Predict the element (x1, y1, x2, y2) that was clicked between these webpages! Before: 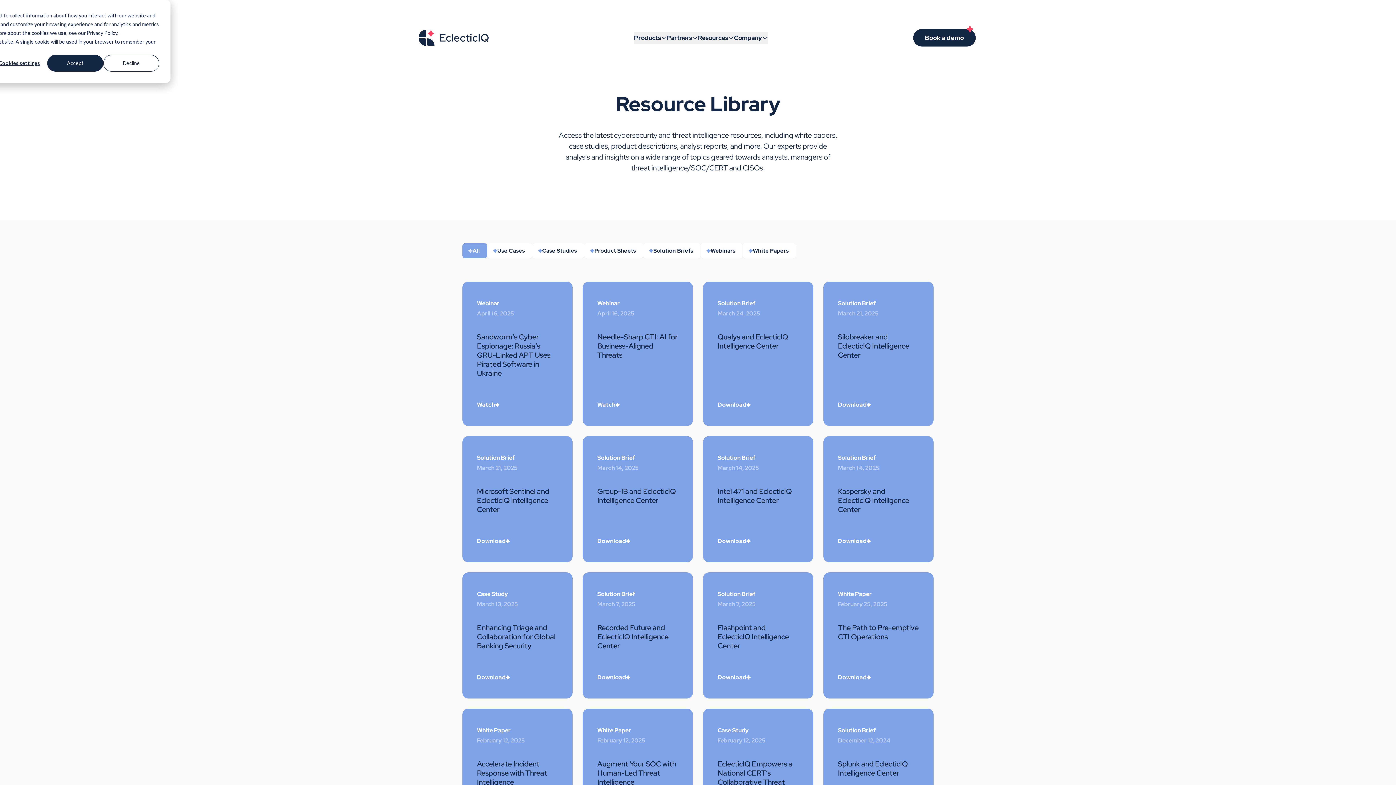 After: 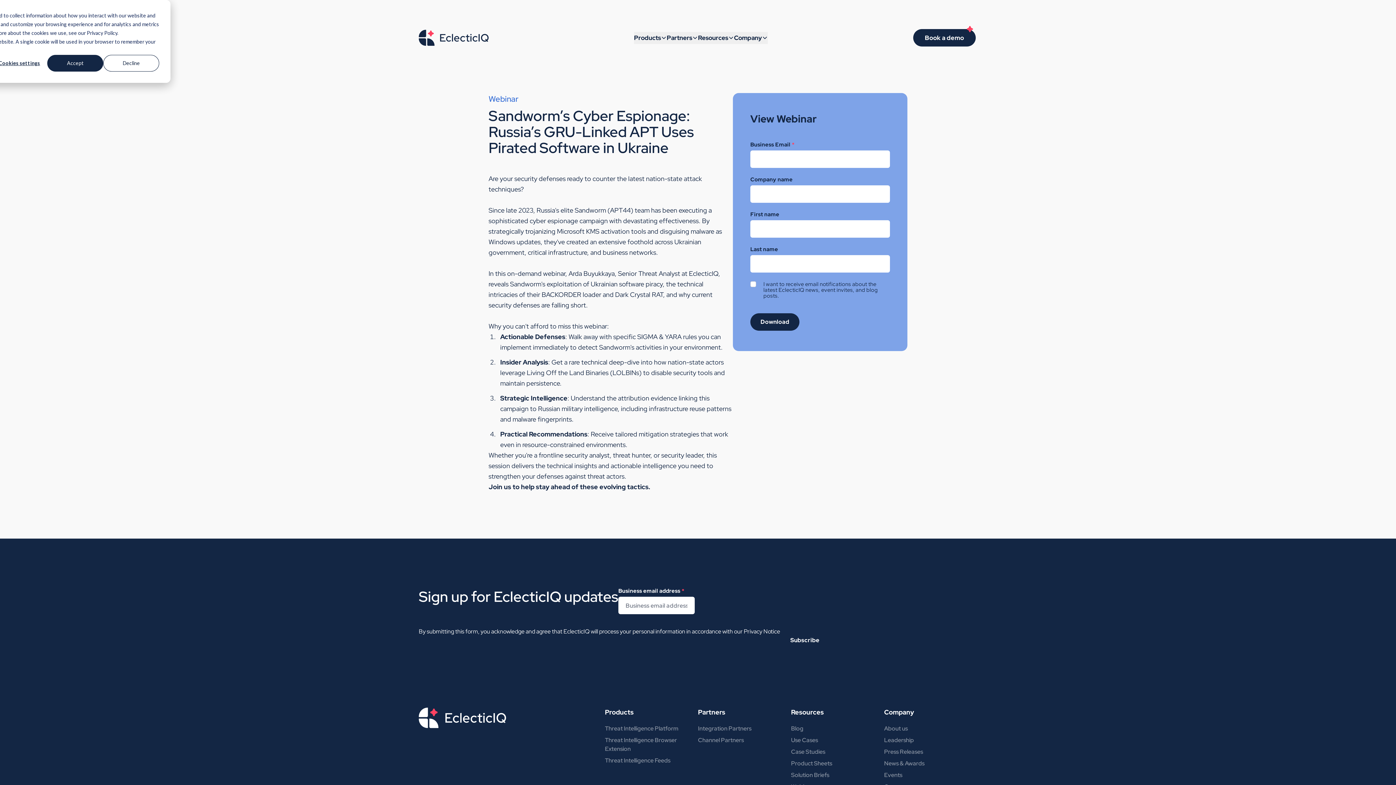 Action: label: Sandworm’s Cyber Espionage: Russia’s GRU-Linked APT Uses Pirated Software in Ukraine bbox: (477, 332, 558, 378)